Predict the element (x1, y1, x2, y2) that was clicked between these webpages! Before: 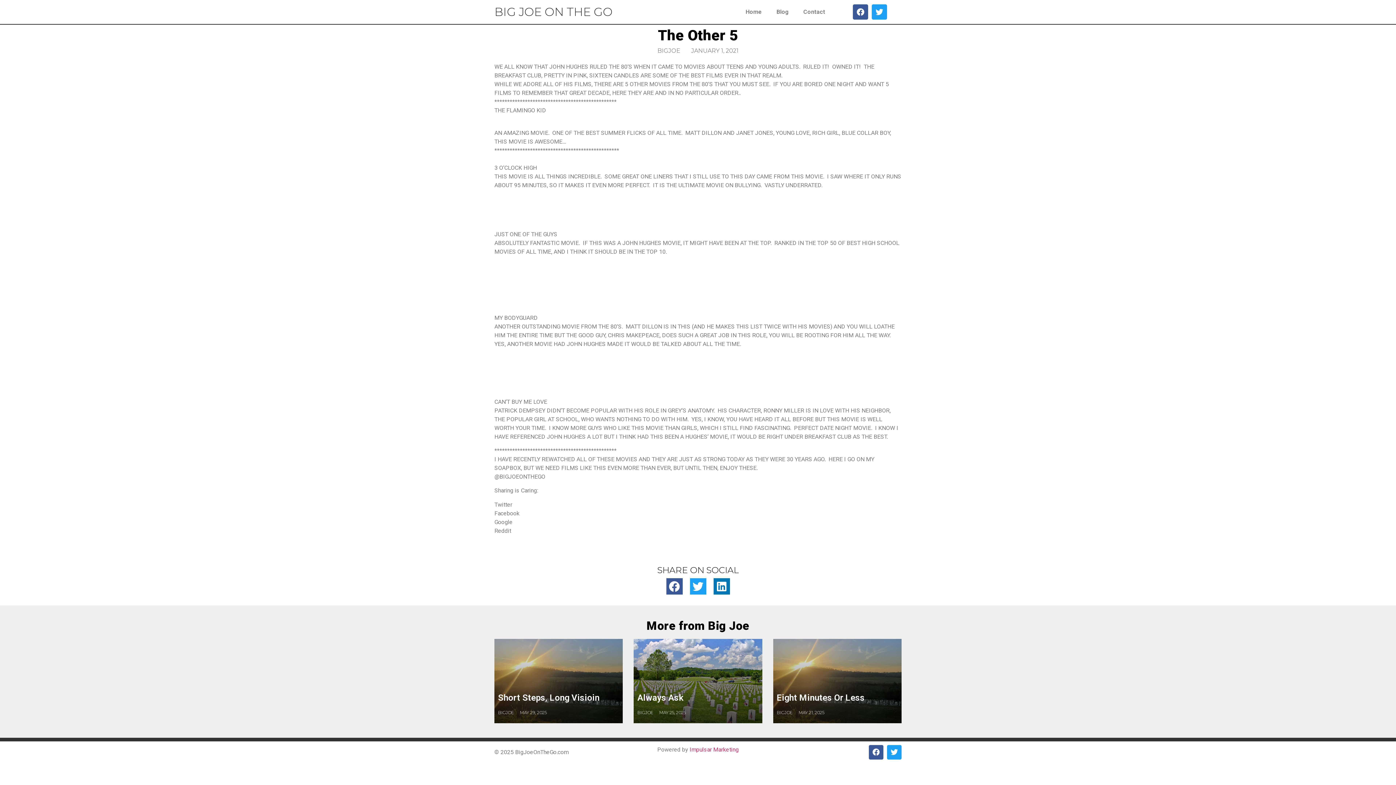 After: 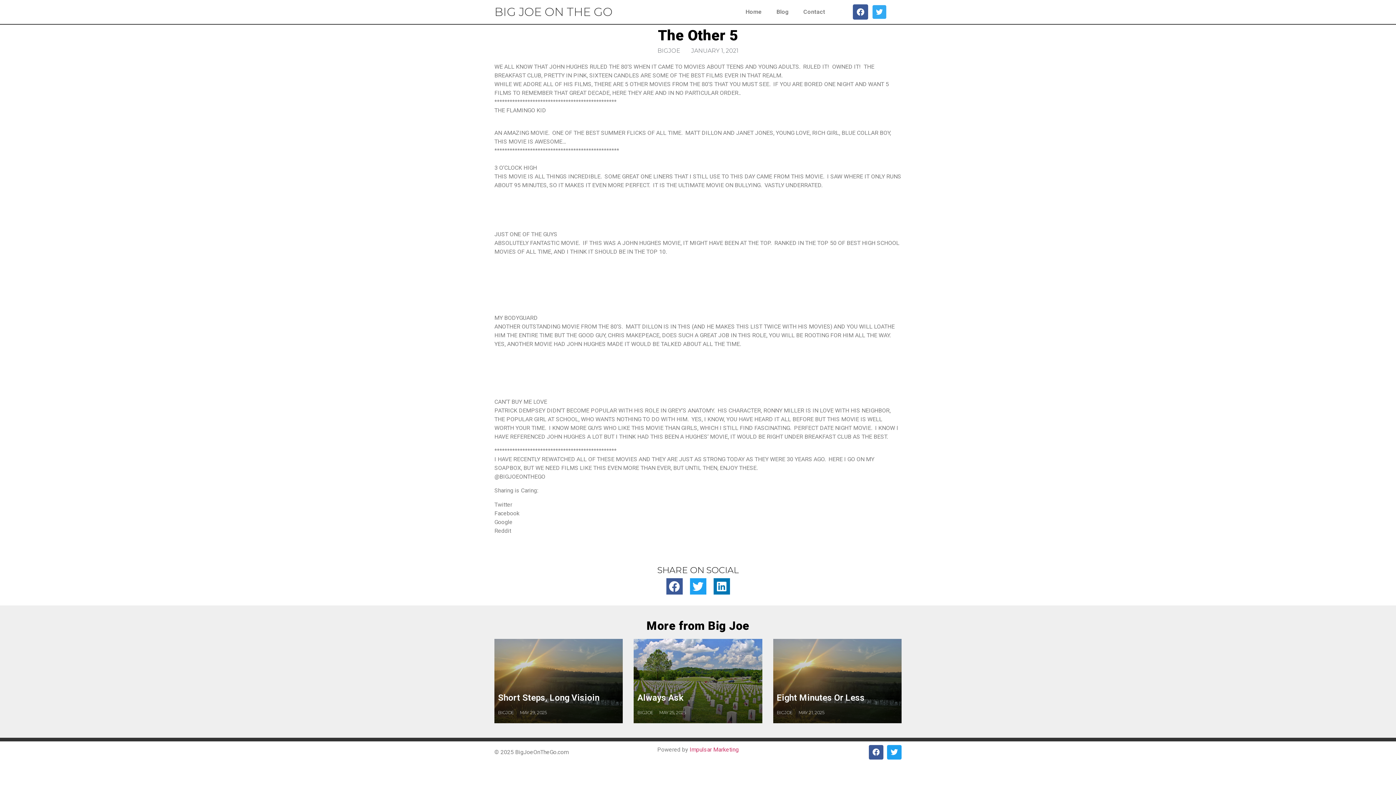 Action: bbox: (871, 4, 887, 19) label: Twitter